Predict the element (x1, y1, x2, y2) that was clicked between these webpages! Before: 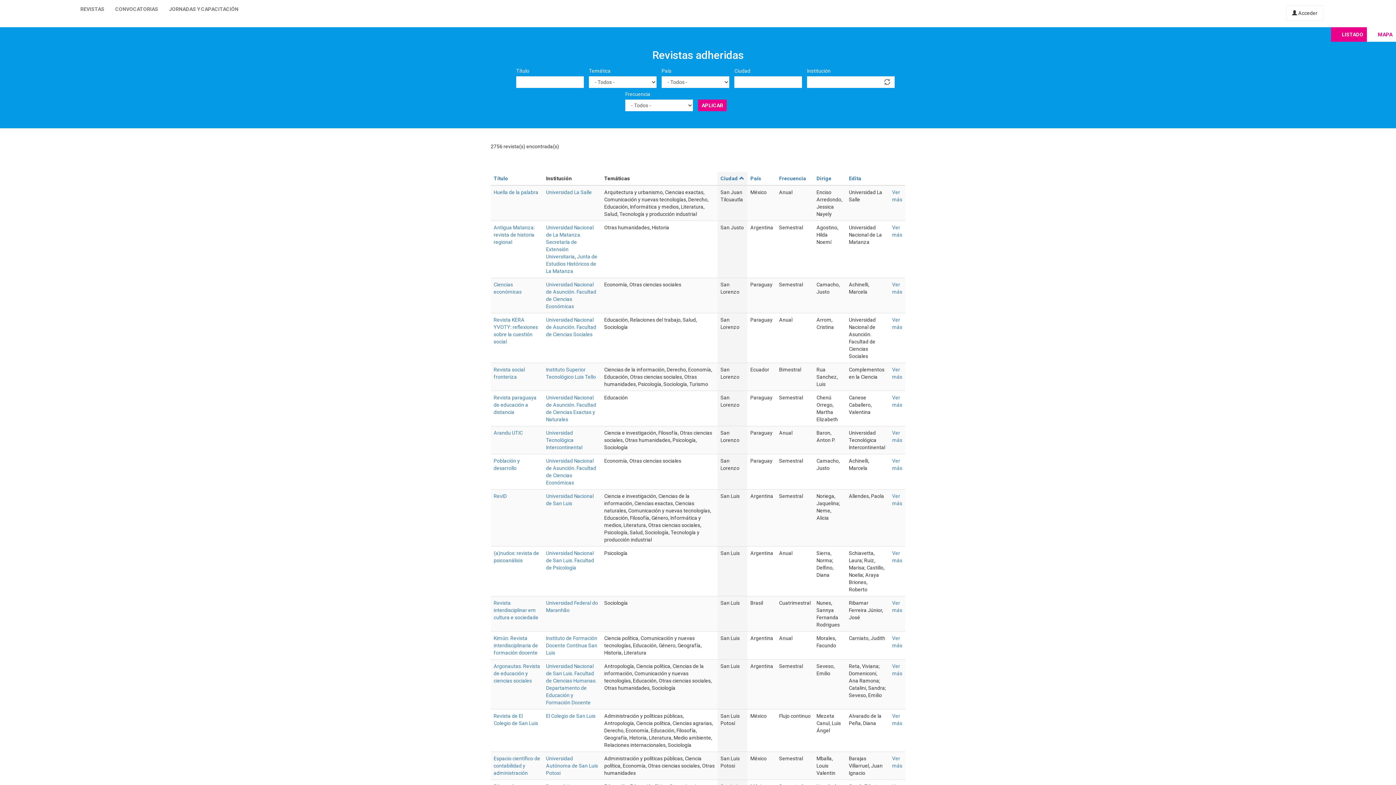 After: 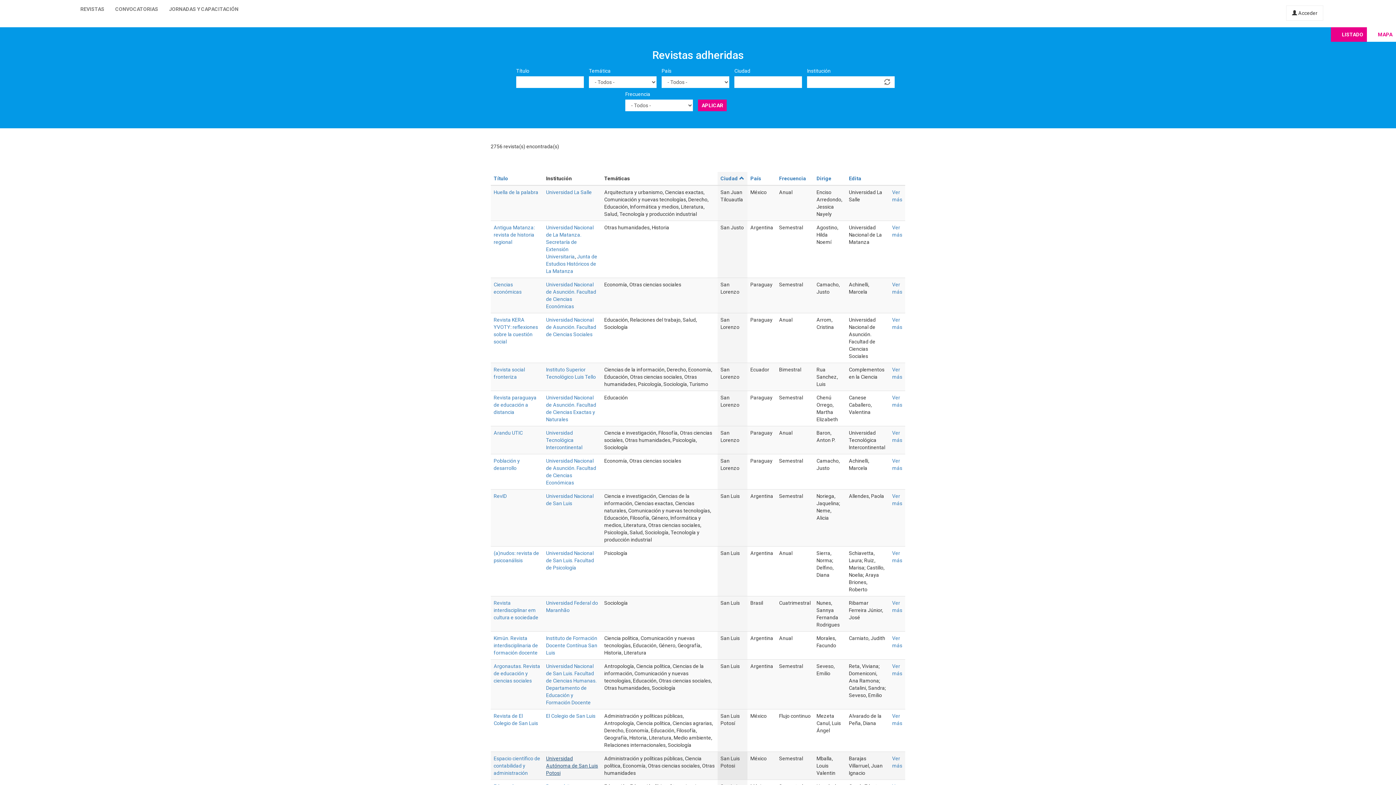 Action: bbox: (546, 756, 598, 776) label: Universidad Autónoma de San Luis Potosi